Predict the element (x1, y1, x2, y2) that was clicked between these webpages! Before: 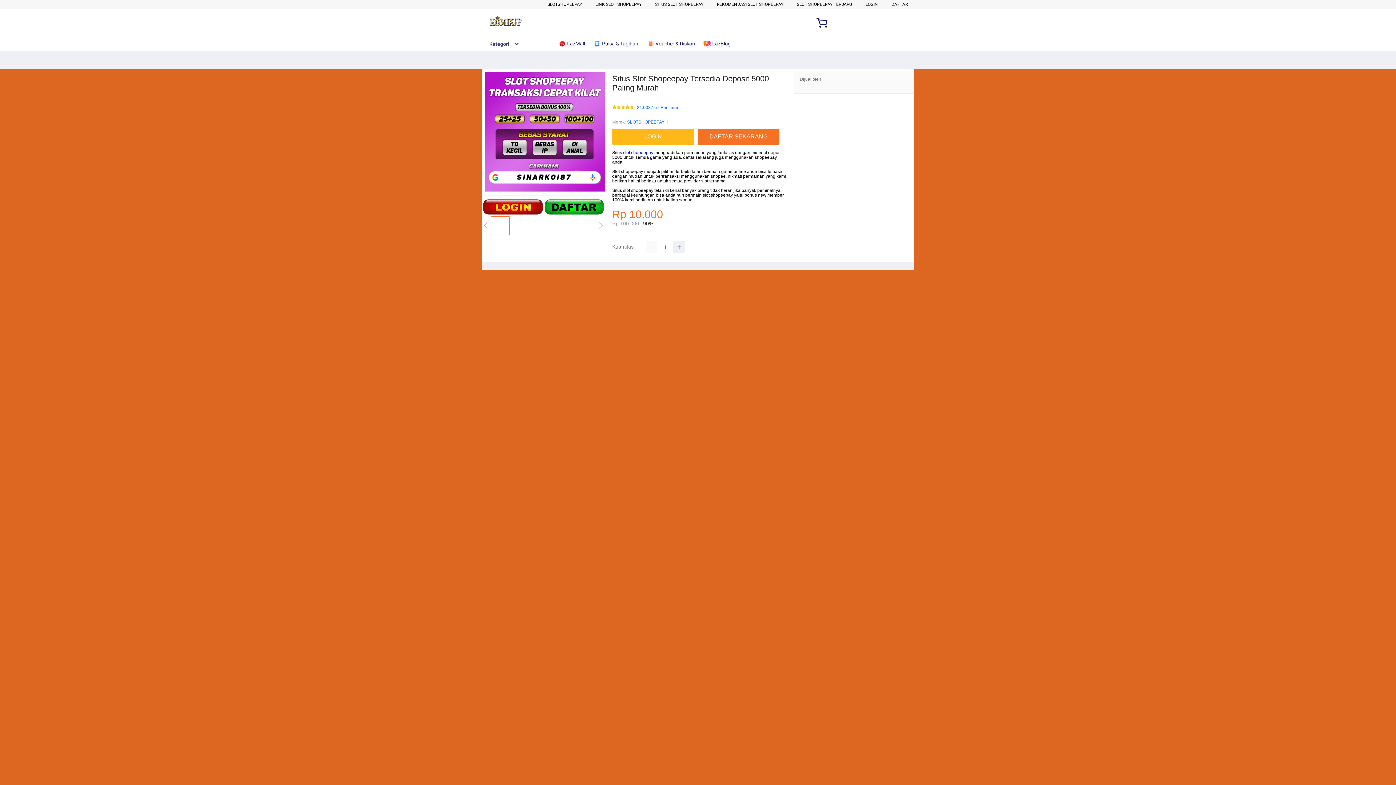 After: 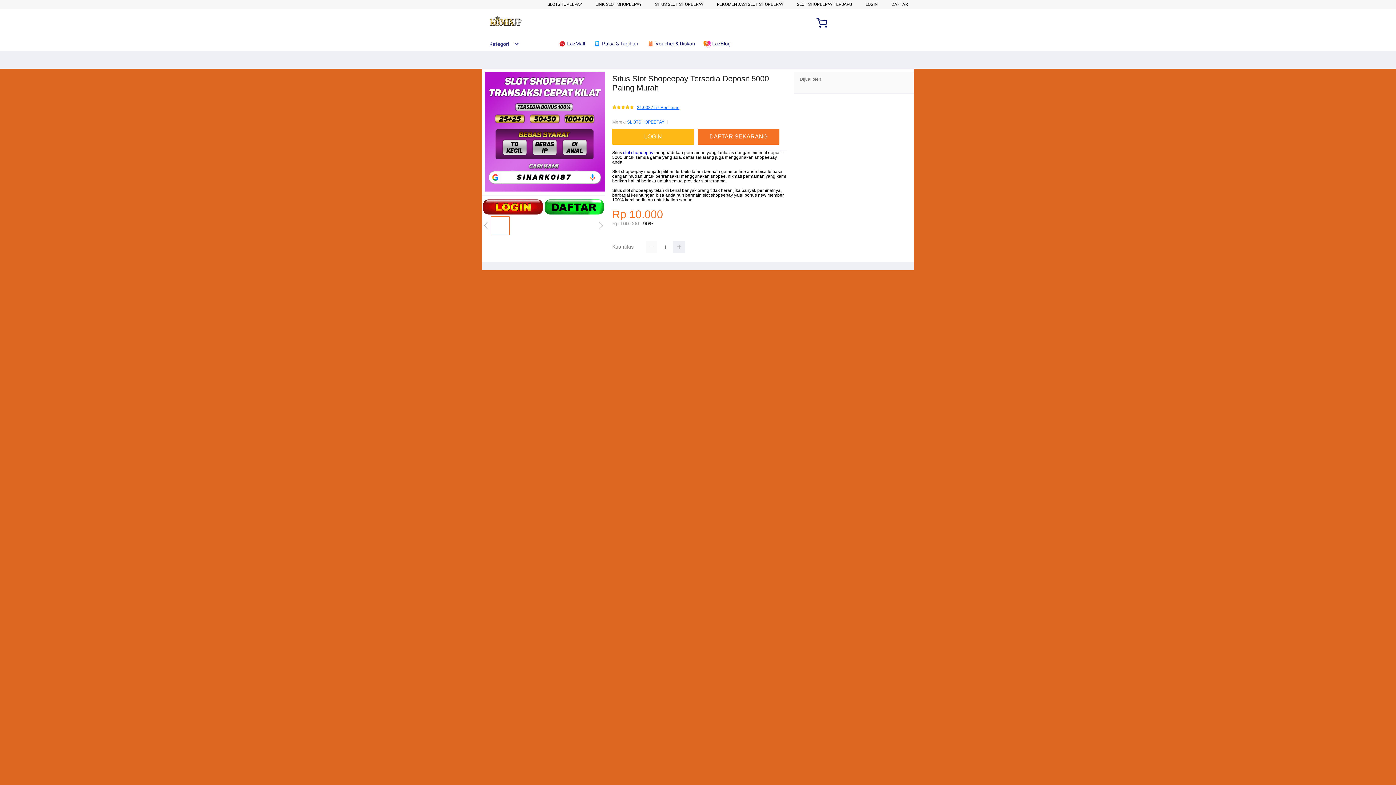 Action: bbox: (637, 105, 679, 110) label: 21.003.157 Penilaian